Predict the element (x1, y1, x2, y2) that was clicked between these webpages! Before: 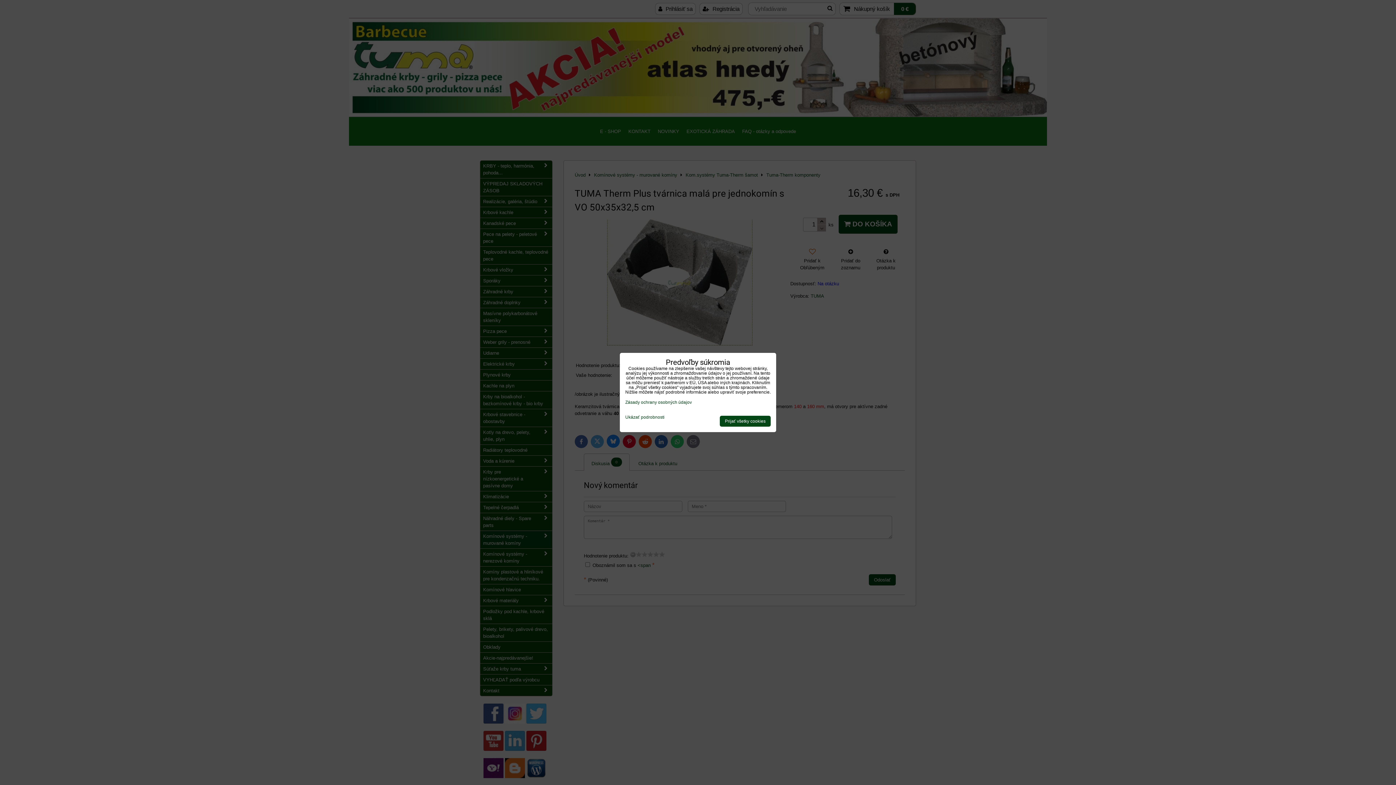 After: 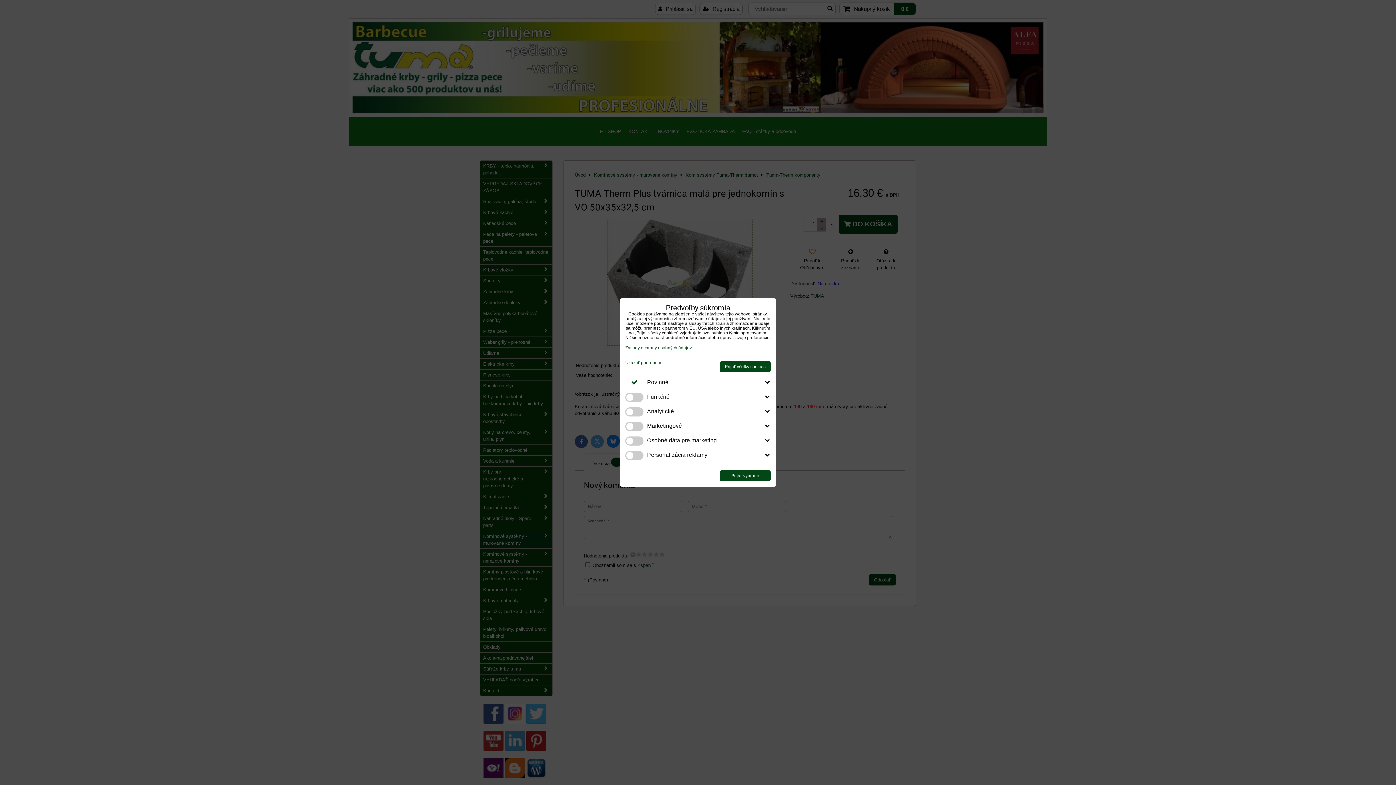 Action: bbox: (625, 415, 664, 420) label: Ukázať podrobnosti